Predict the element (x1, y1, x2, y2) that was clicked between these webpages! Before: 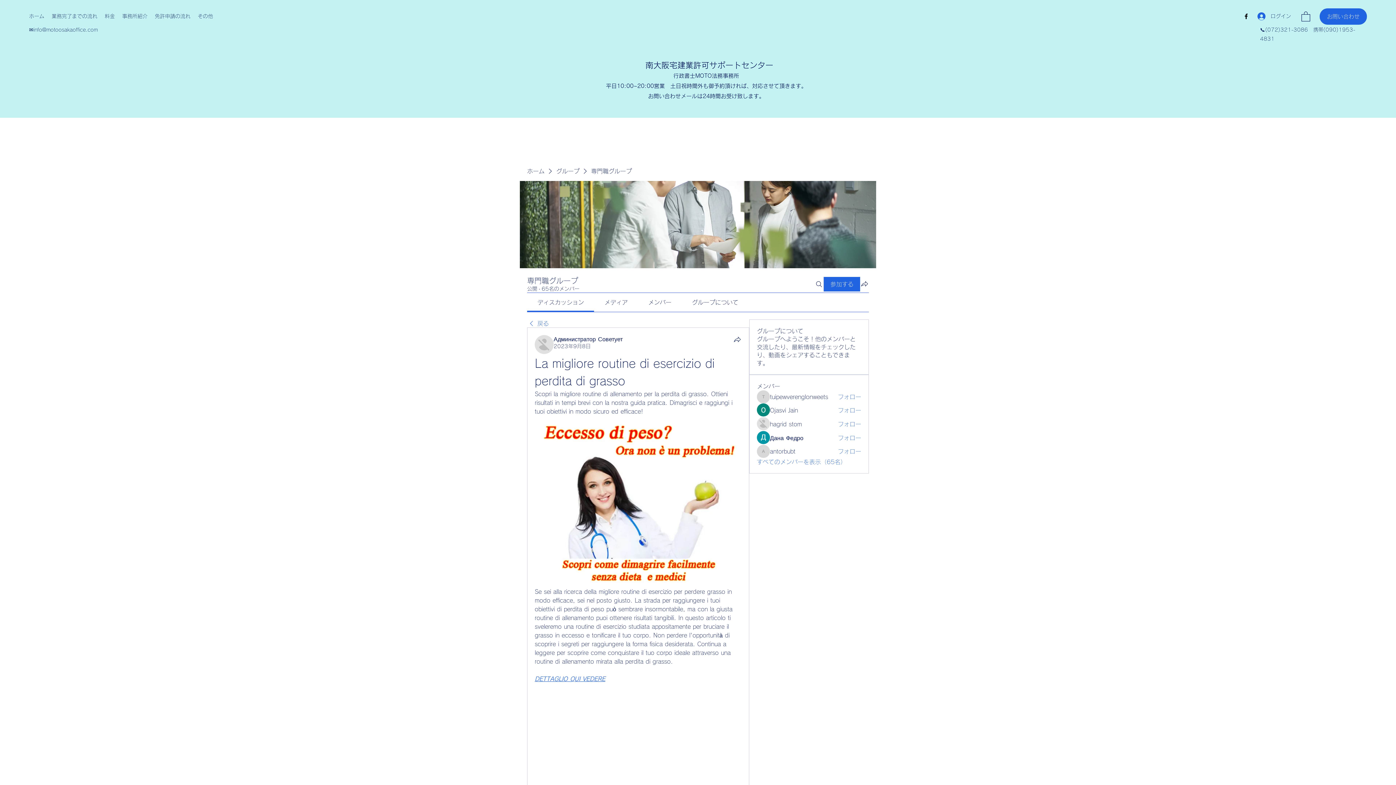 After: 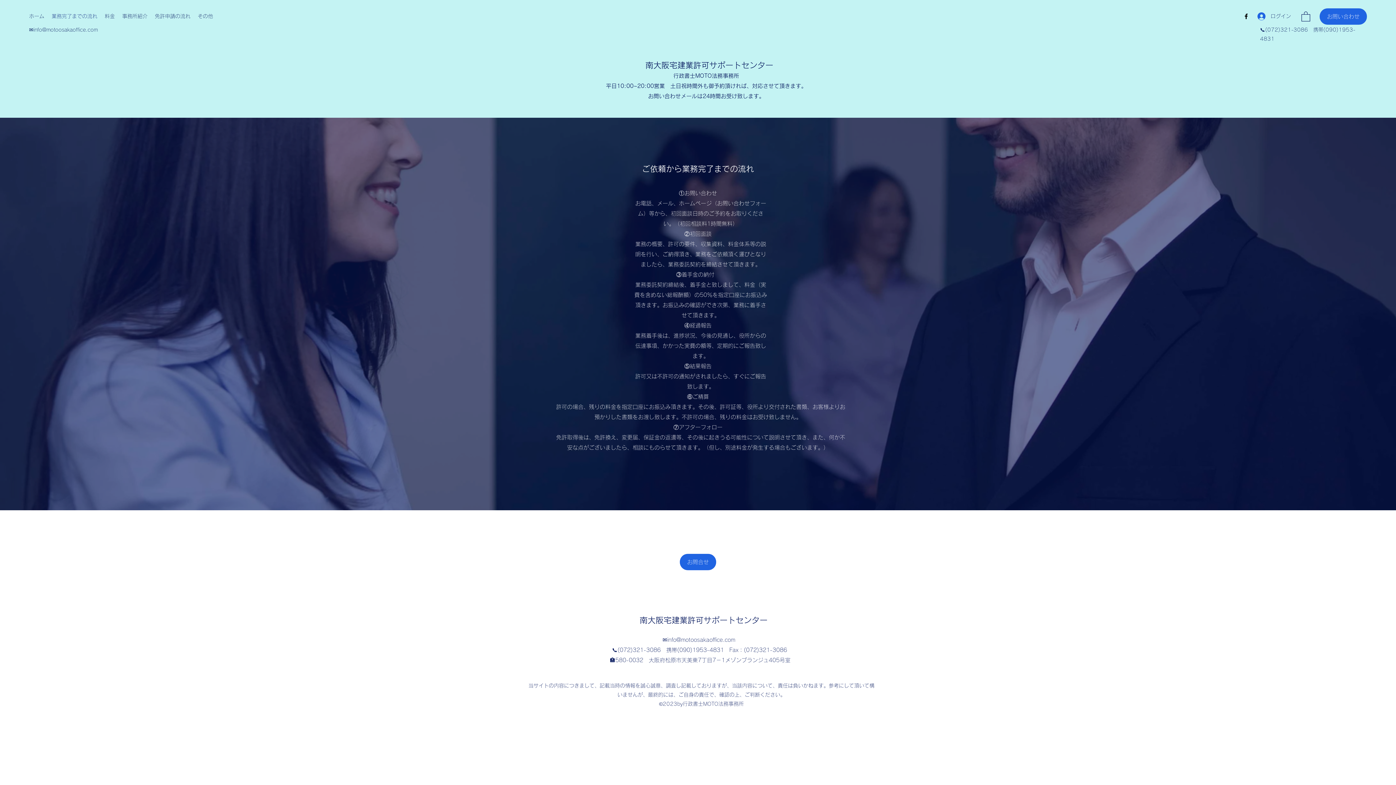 Action: label: 業務完了までの流れ bbox: (48, 10, 101, 21)